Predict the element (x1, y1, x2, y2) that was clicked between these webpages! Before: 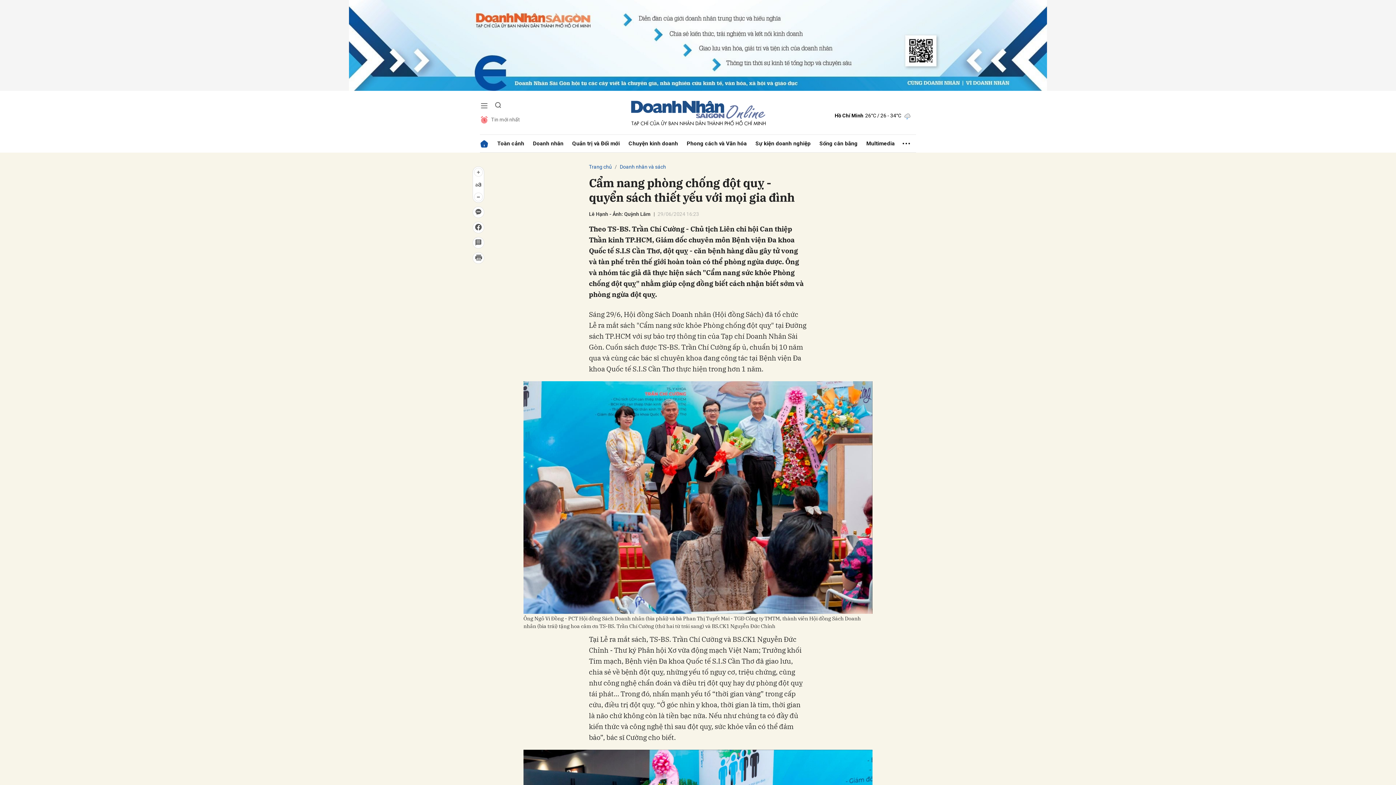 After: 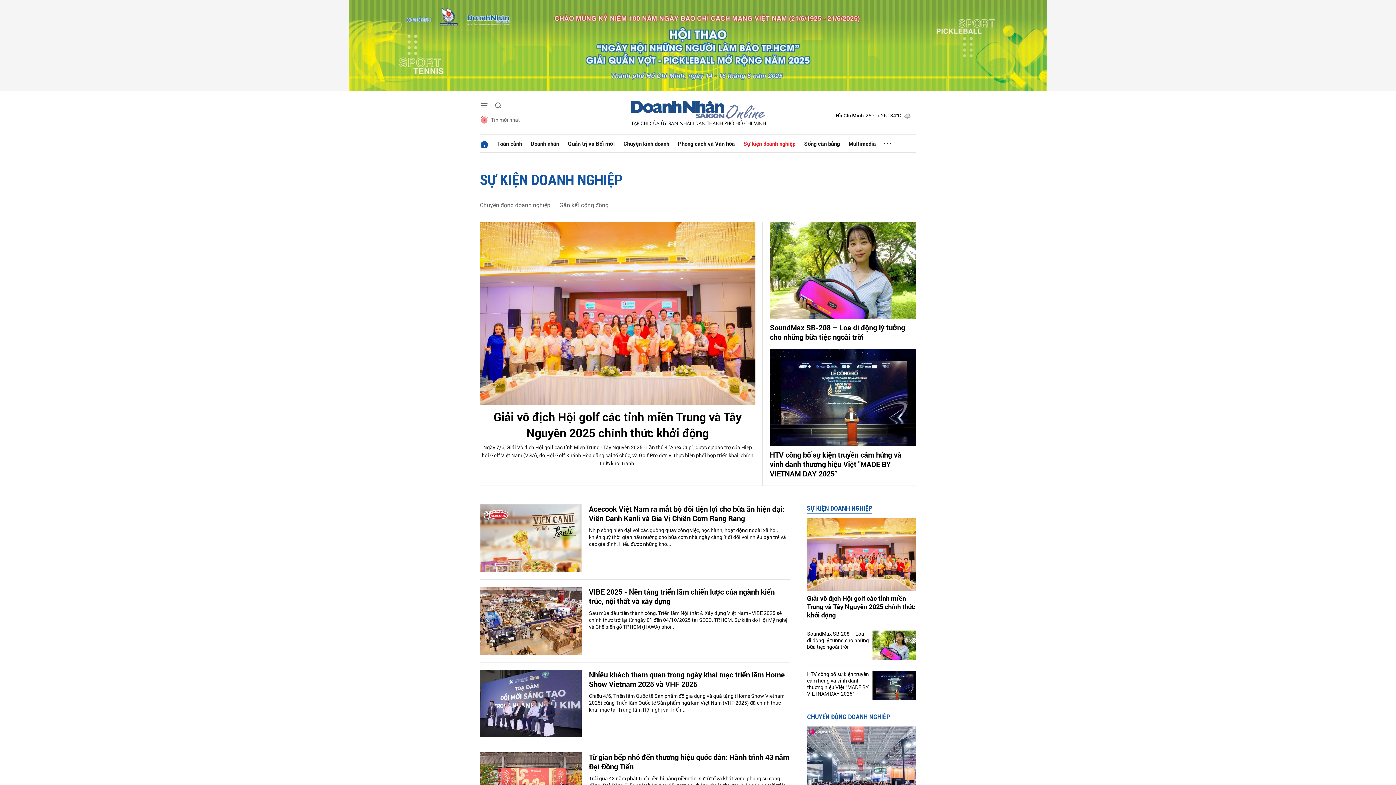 Action: label: Sự kiện doanh nghiệp bbox: (751, 134, 815, 152)